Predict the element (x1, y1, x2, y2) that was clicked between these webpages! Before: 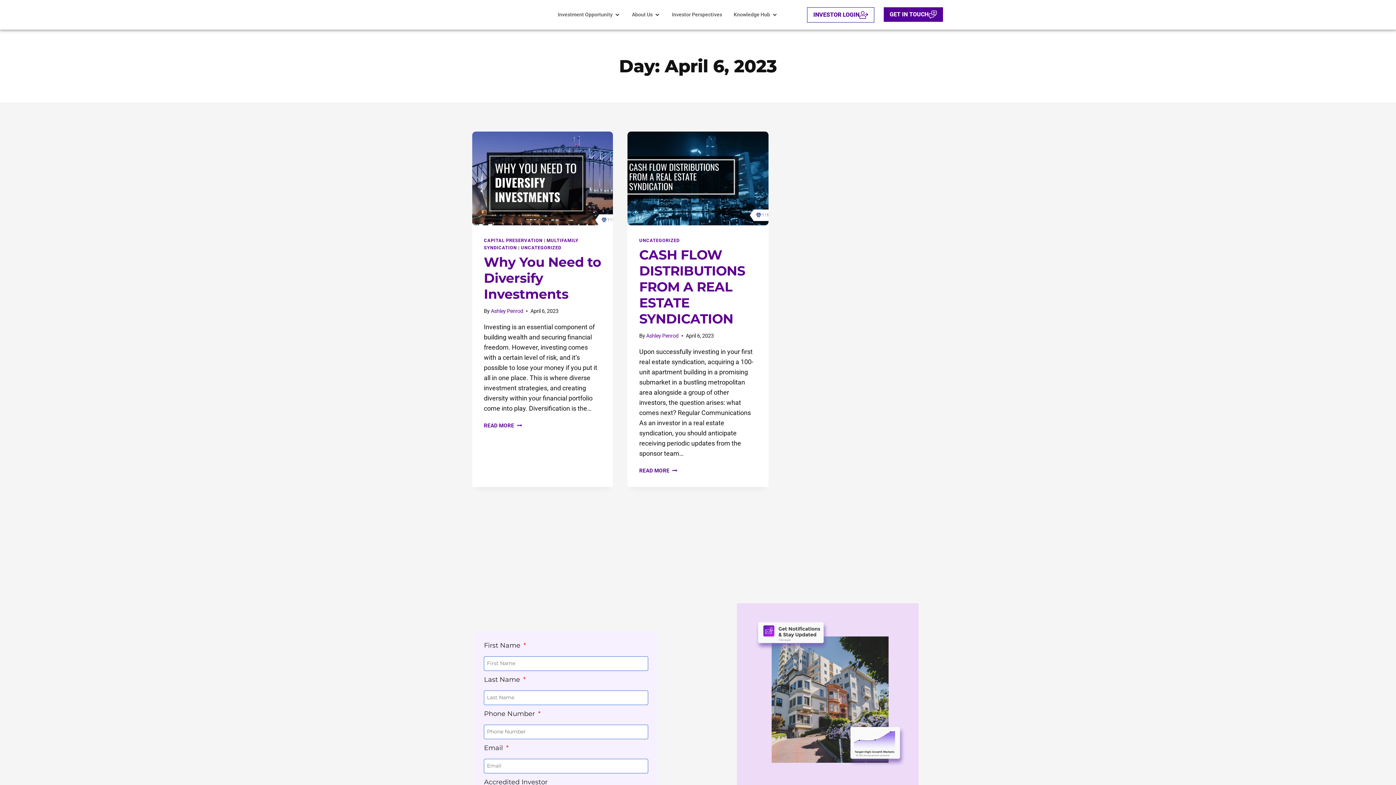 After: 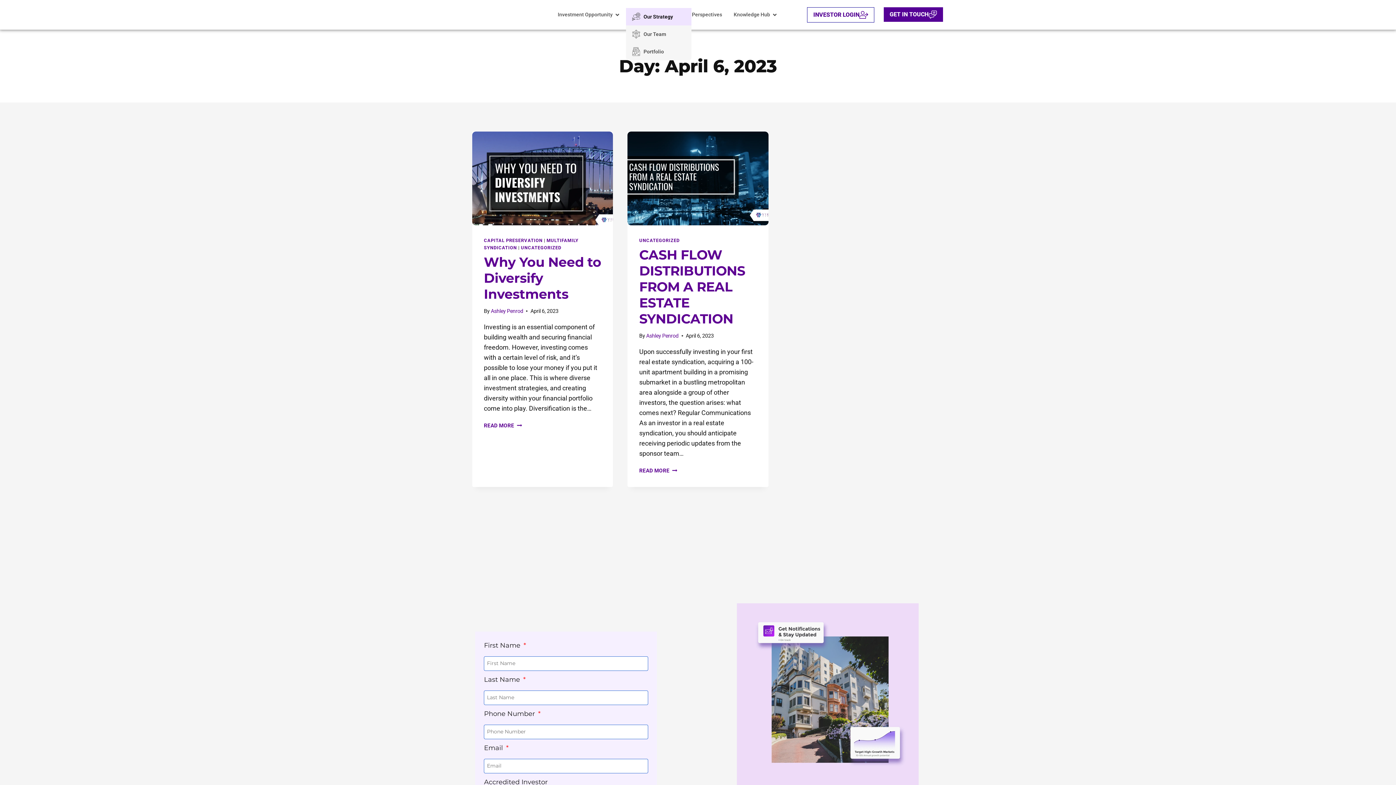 Action: label: OPEN ABOUT US bbox: (654, 10, 660, 18)